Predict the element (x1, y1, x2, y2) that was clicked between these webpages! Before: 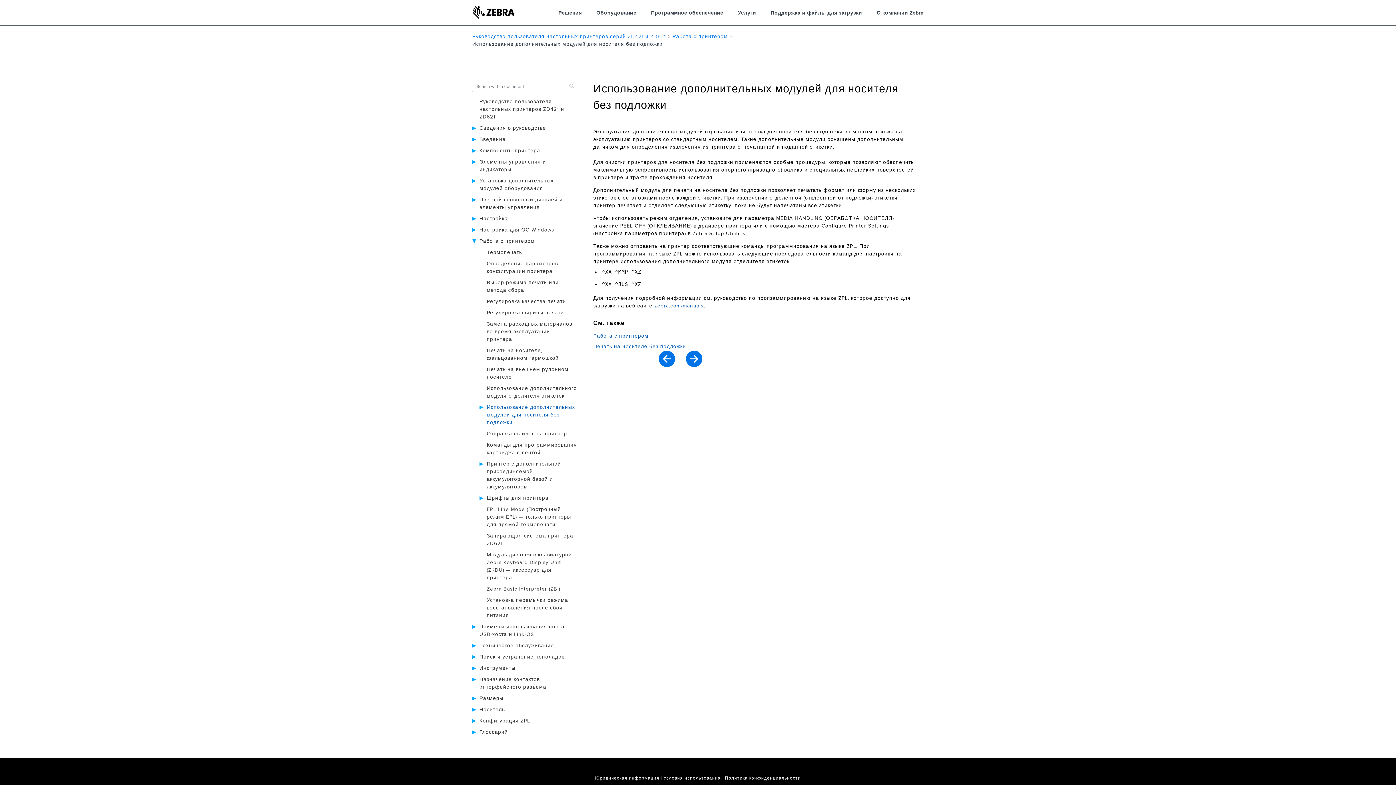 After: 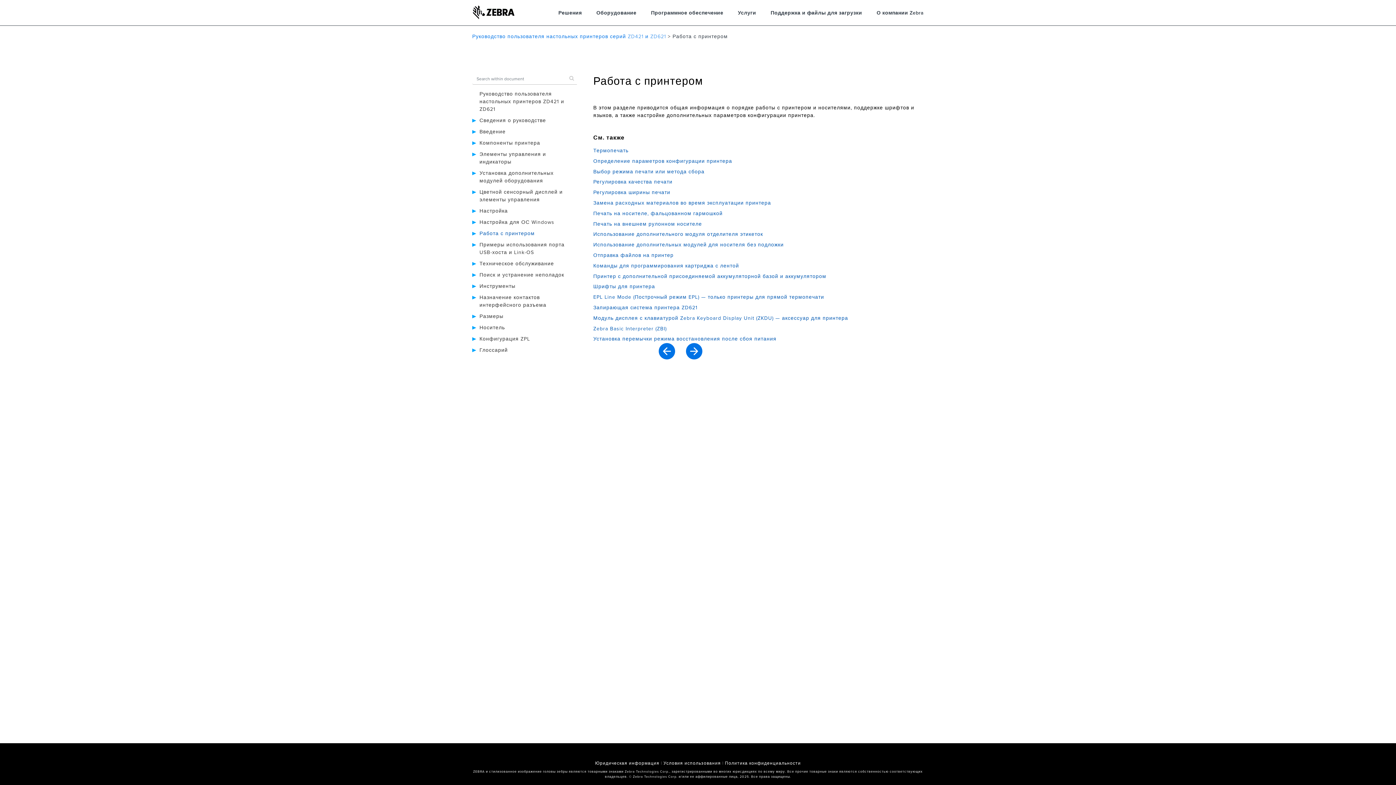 Action: label: Работа с принтером bbox: (593, 329, 918, 339)